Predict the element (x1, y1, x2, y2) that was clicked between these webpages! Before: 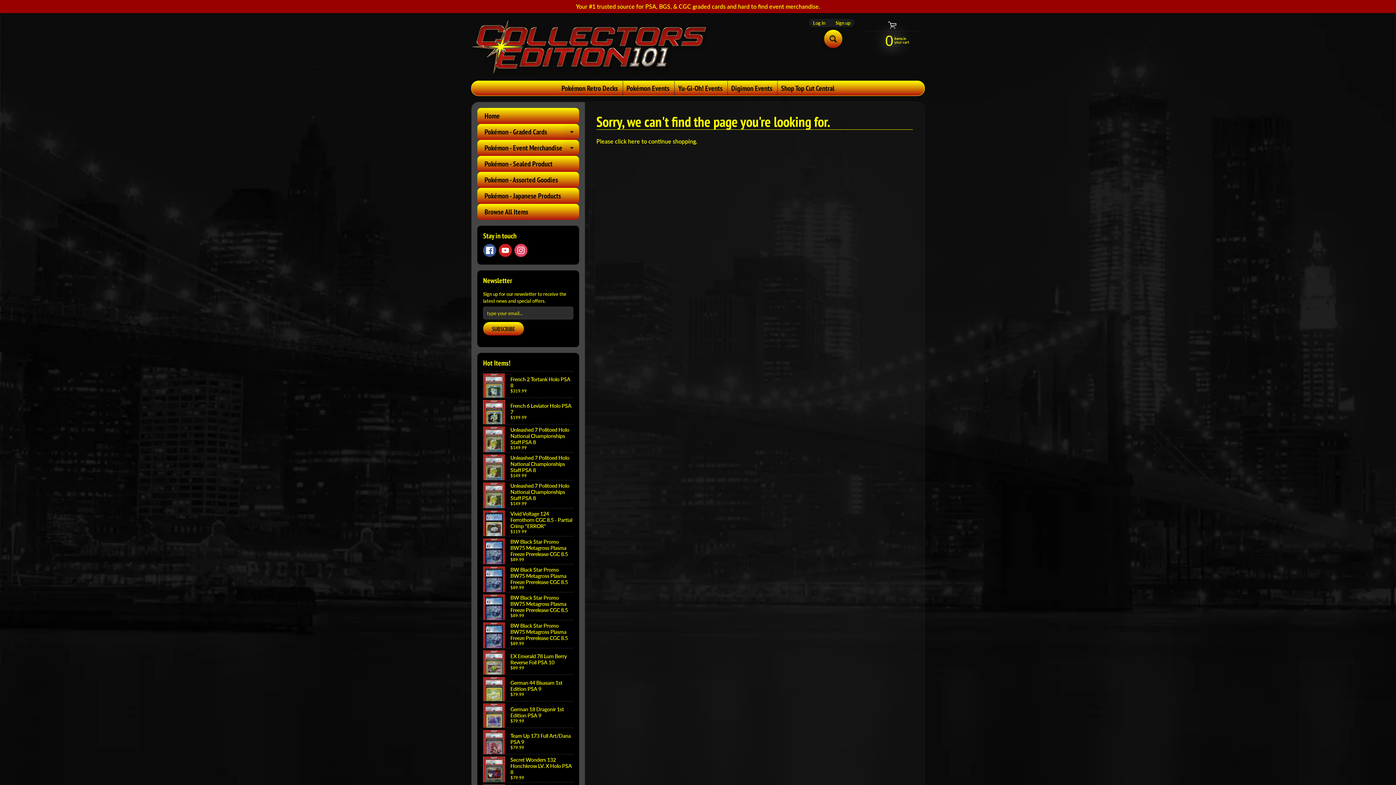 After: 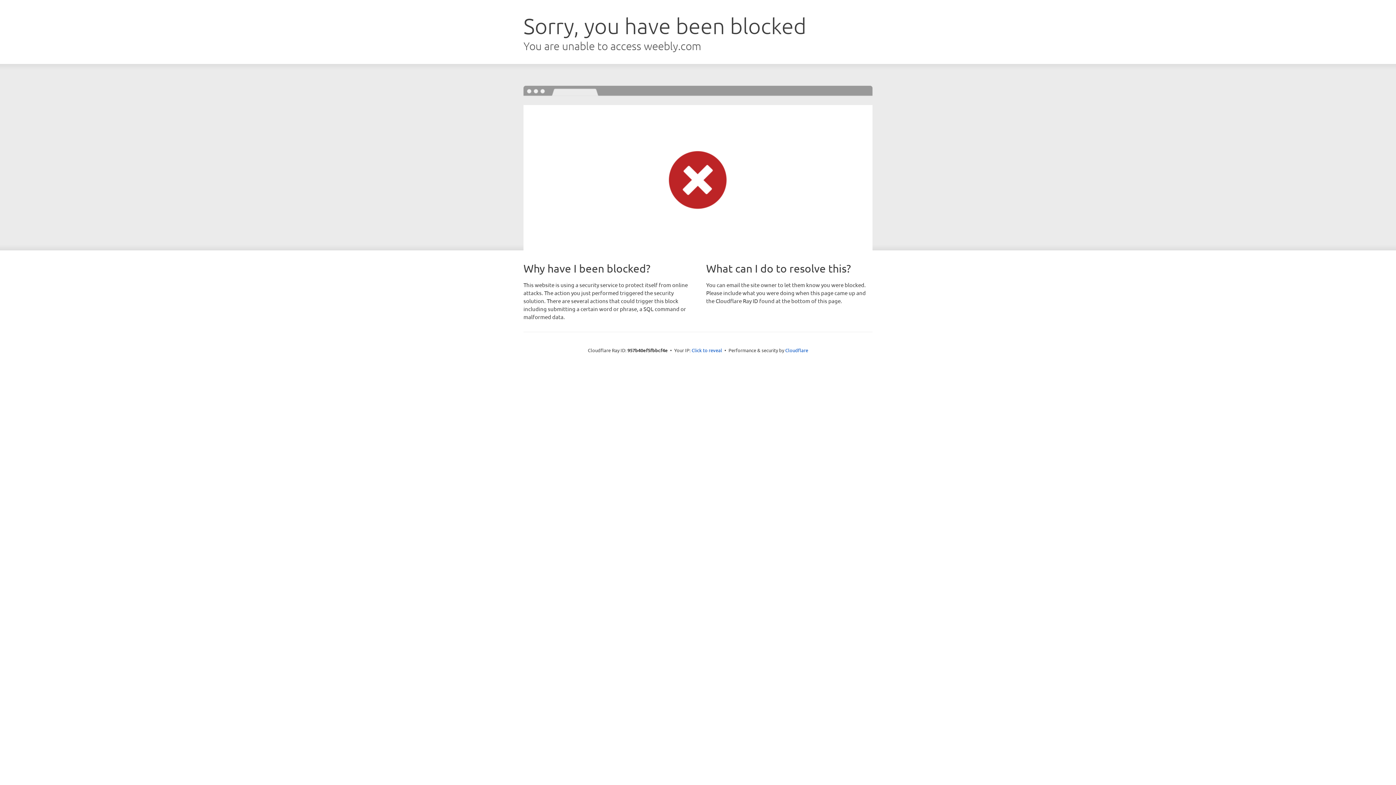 Action: label: Pokémon Retro Decks bbox: (558, 81, 621, 95)